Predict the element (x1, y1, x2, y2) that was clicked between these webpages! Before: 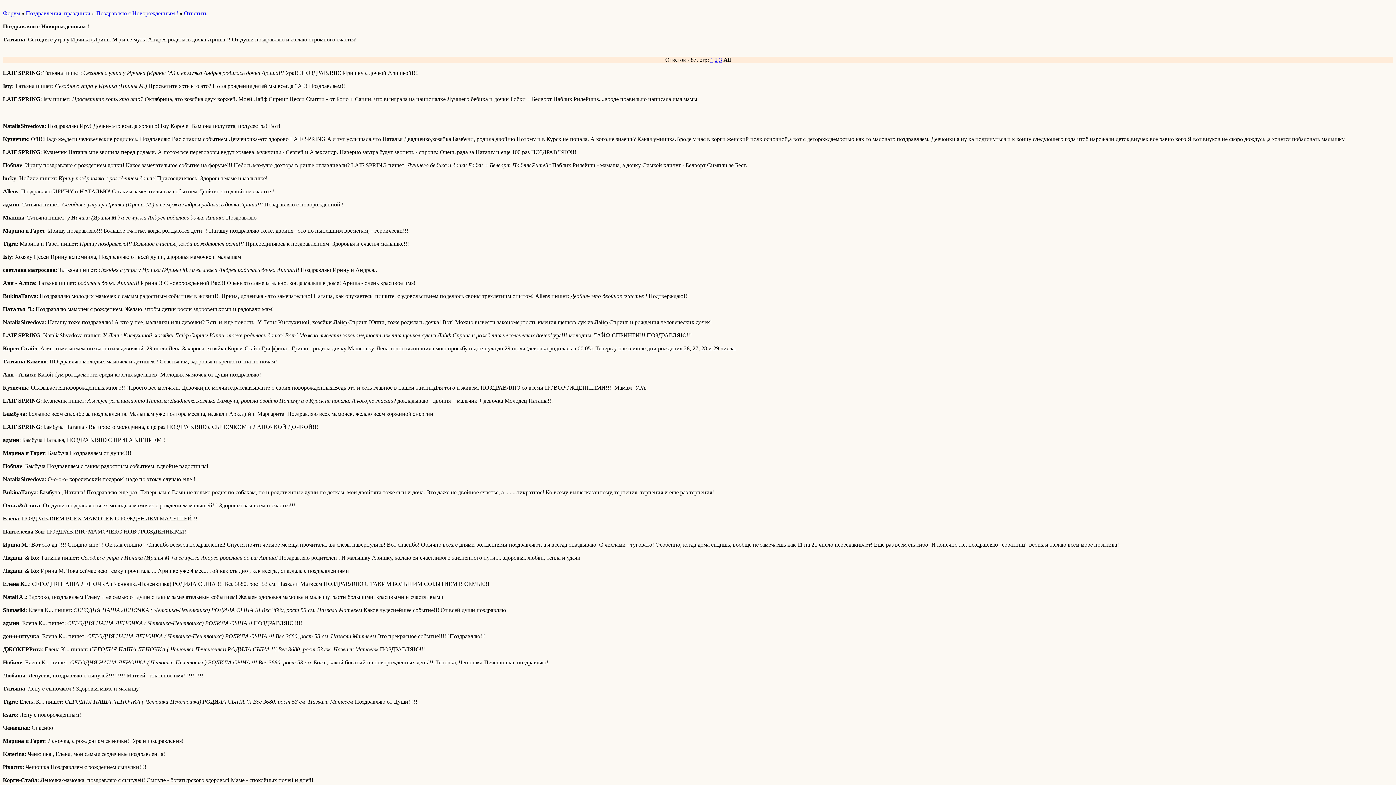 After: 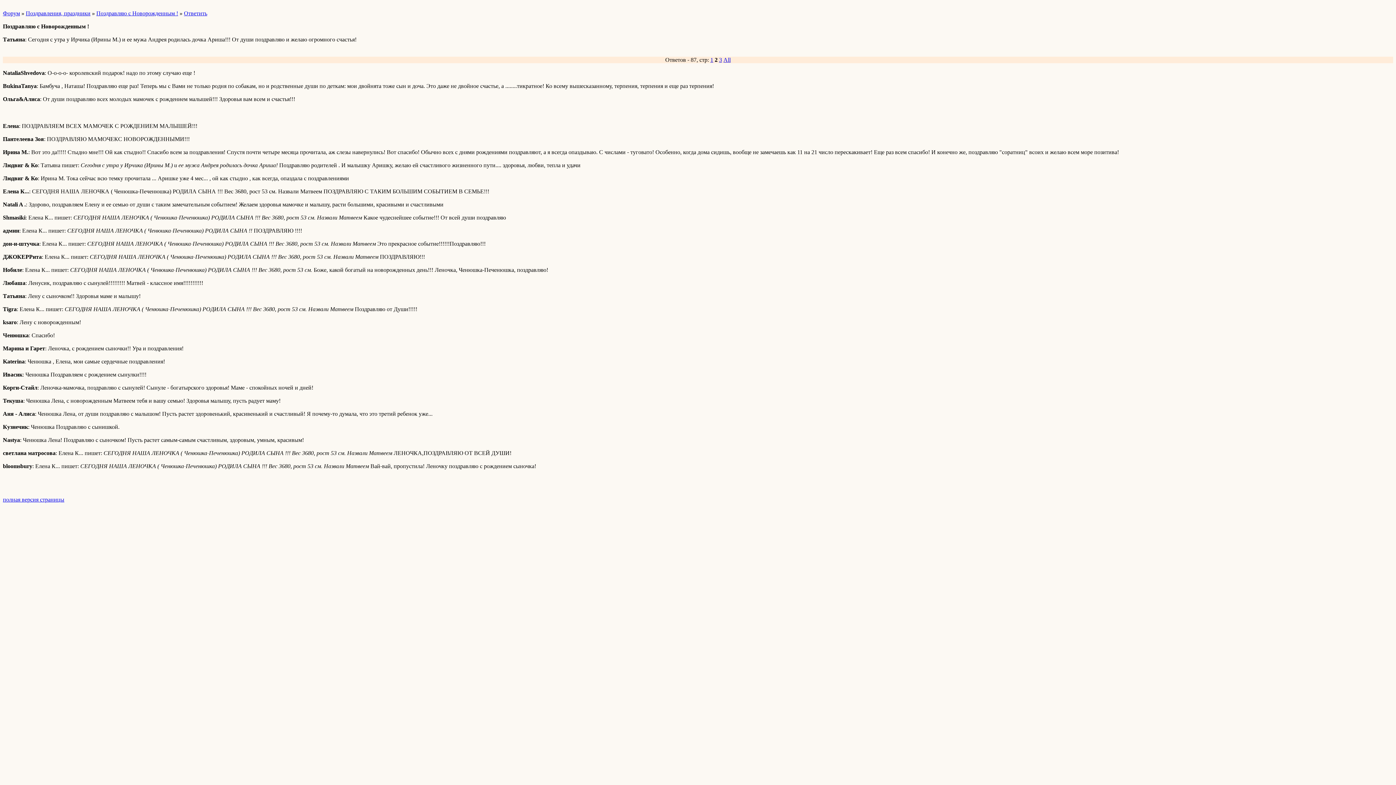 Action: label: 2 bbox: (714, 56, 717, 62)